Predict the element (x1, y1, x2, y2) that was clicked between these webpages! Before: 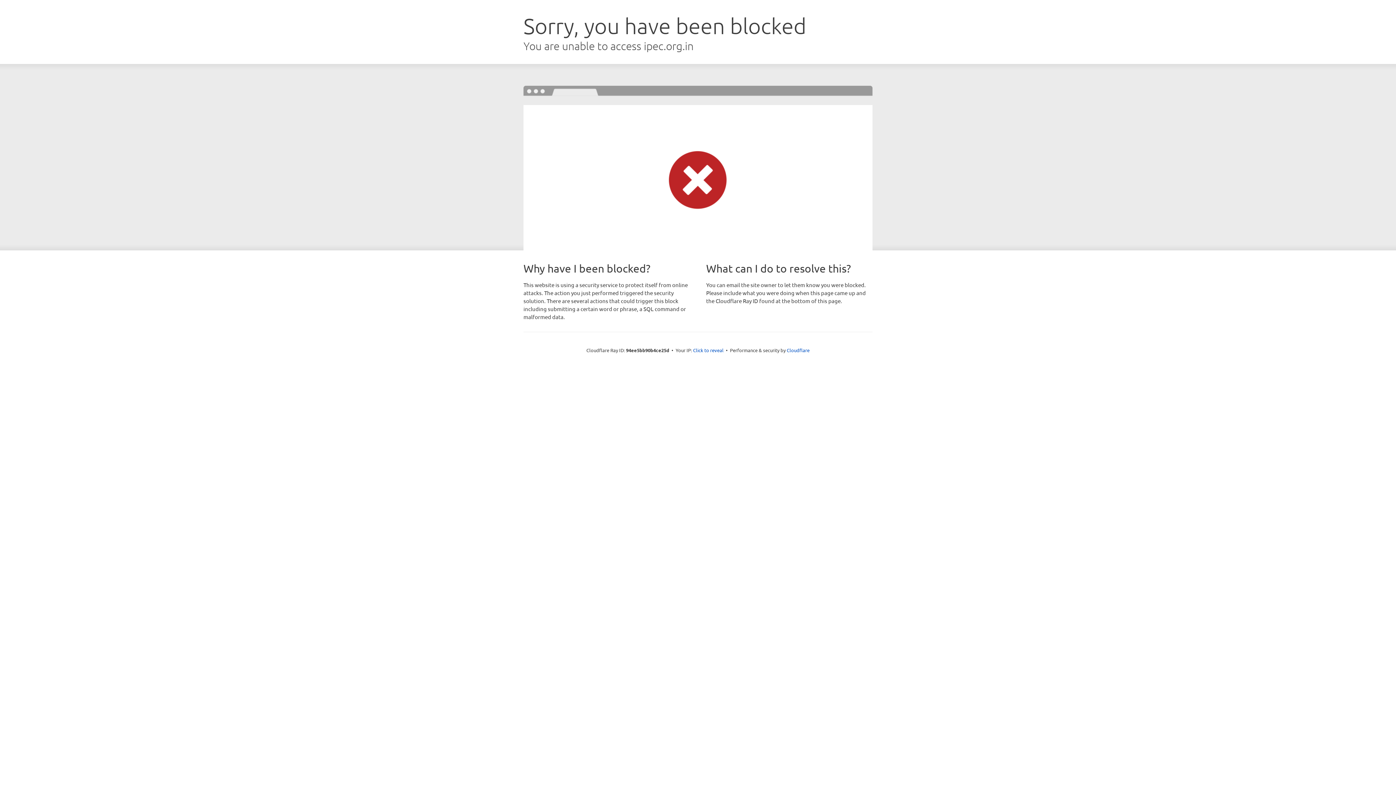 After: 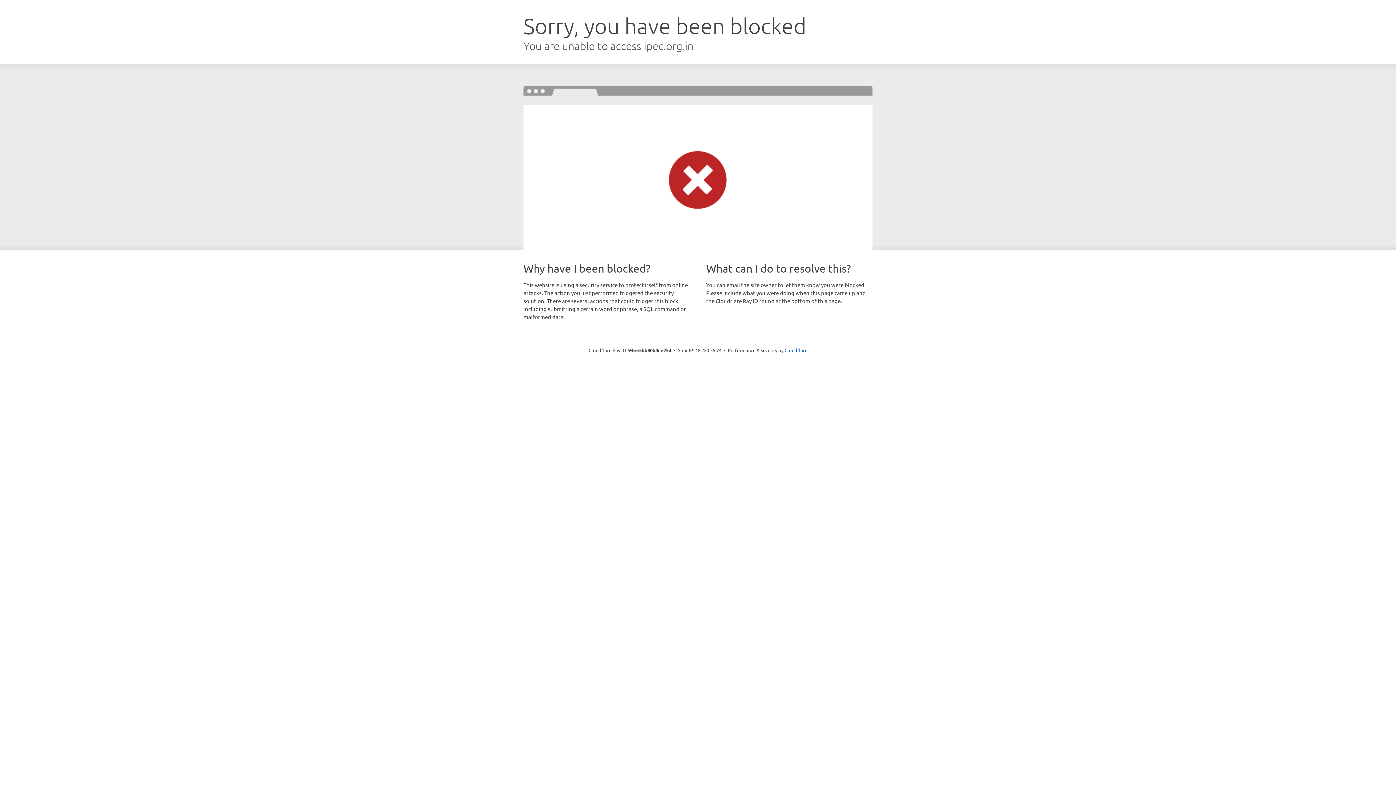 Action: bbox: (693, 346, 723, 353) label: Click to reveal